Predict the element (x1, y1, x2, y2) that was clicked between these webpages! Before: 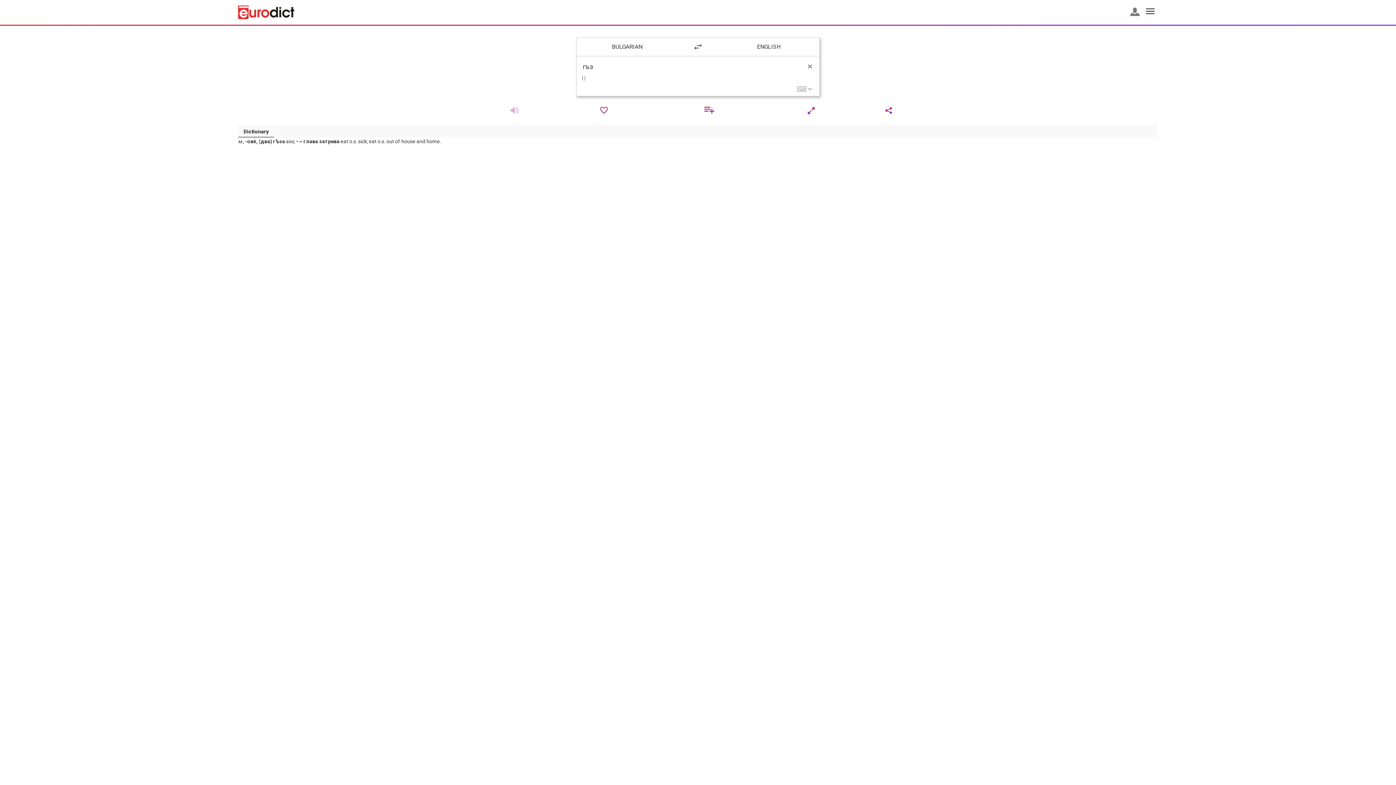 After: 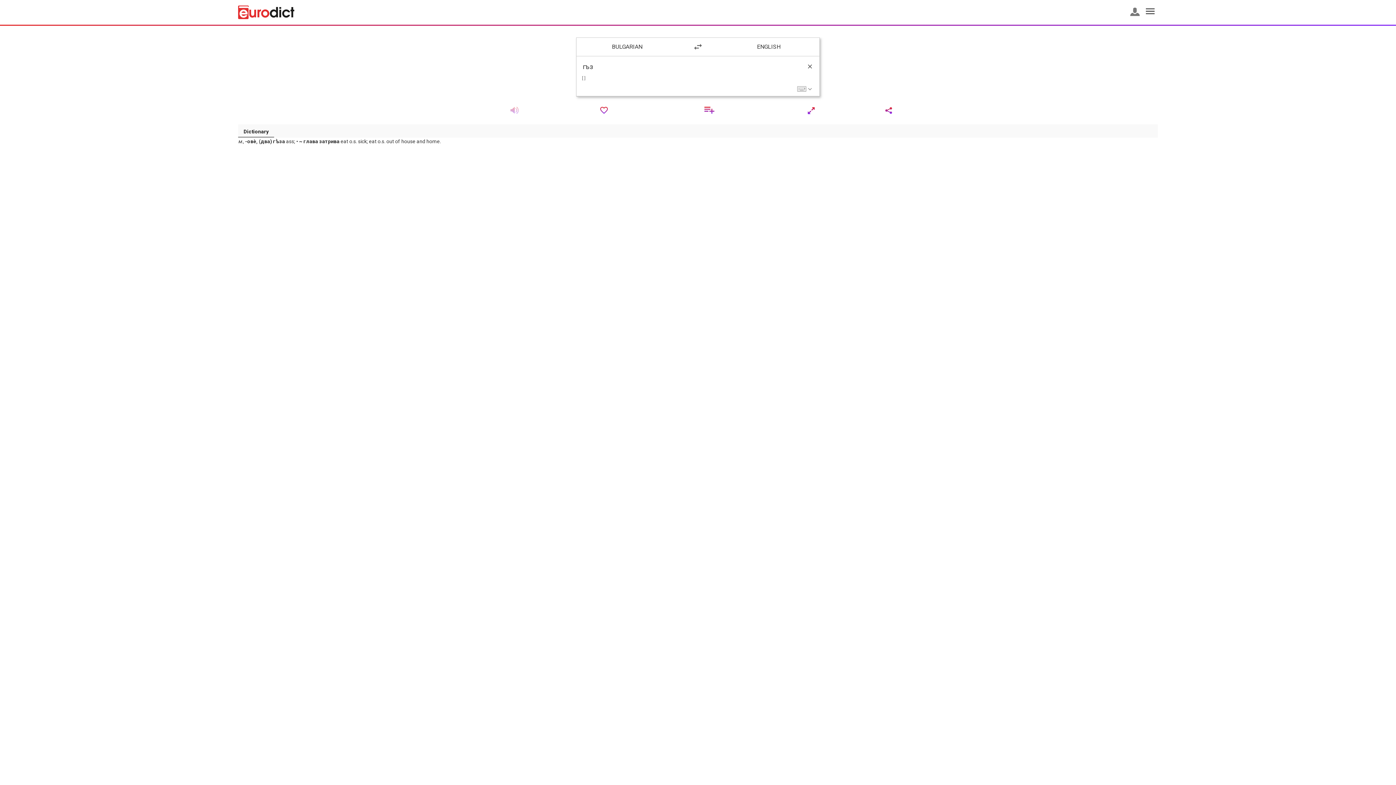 Action: bbox: (238, 124, 274, 137) label: Dictionary